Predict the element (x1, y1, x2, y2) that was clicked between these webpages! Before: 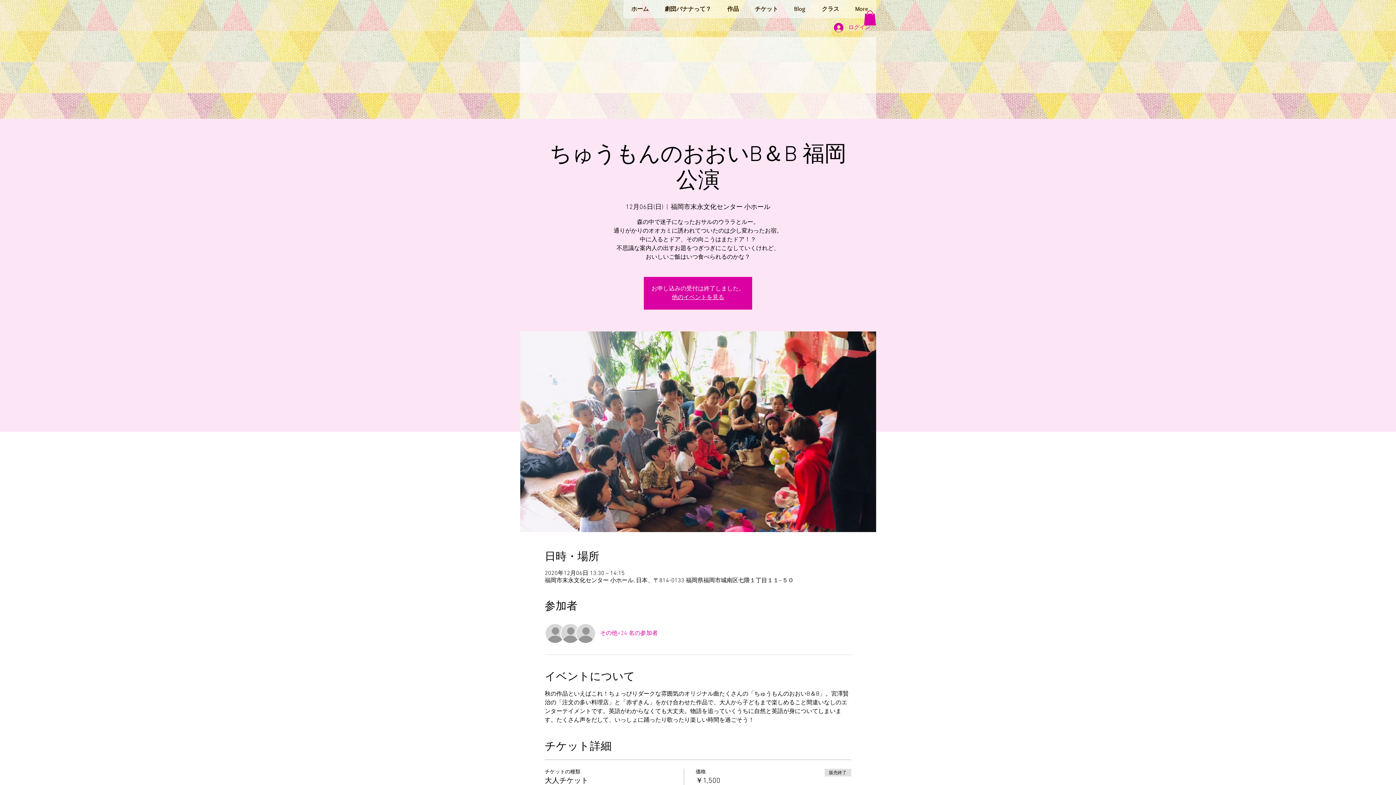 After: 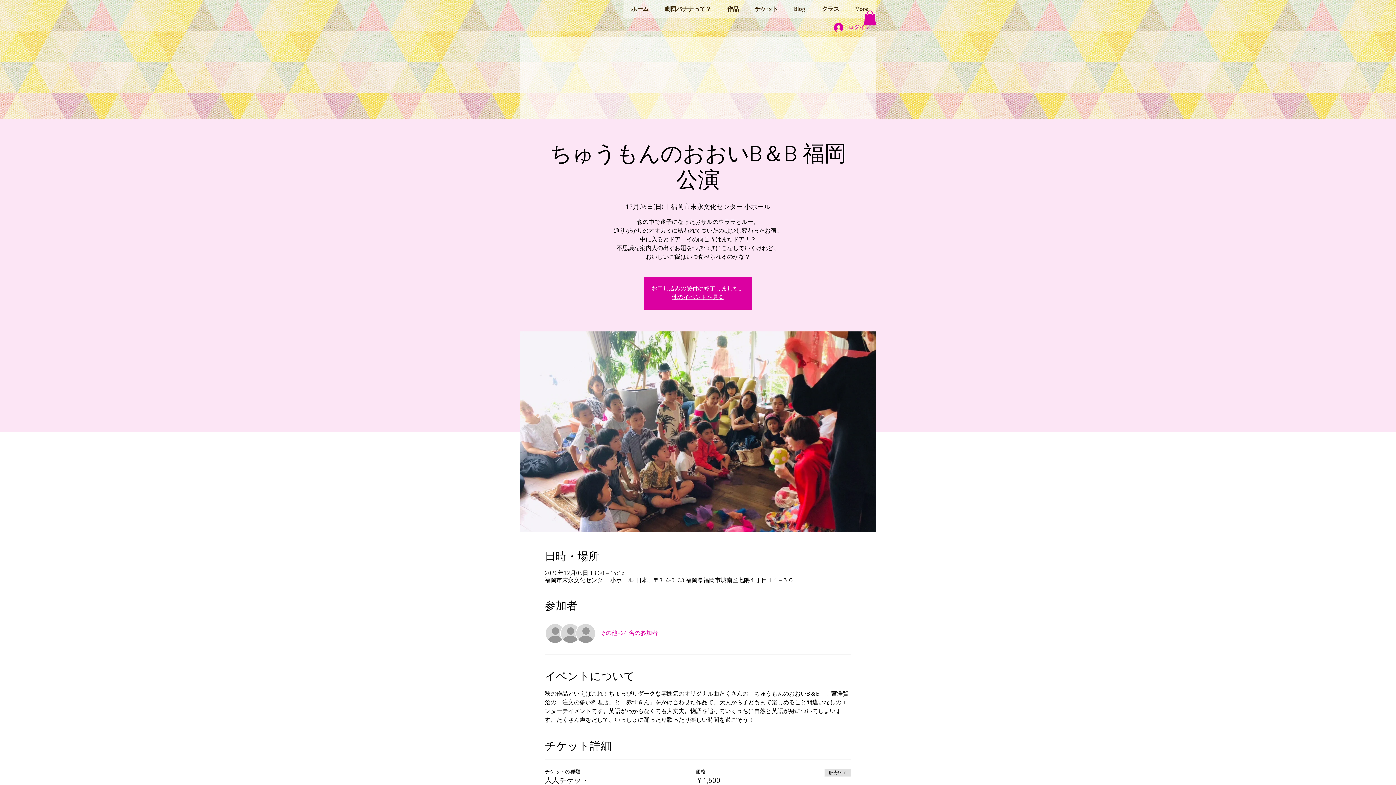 Action: bbox: (600, 629, 658, 637) label: その他+24 名の参加者